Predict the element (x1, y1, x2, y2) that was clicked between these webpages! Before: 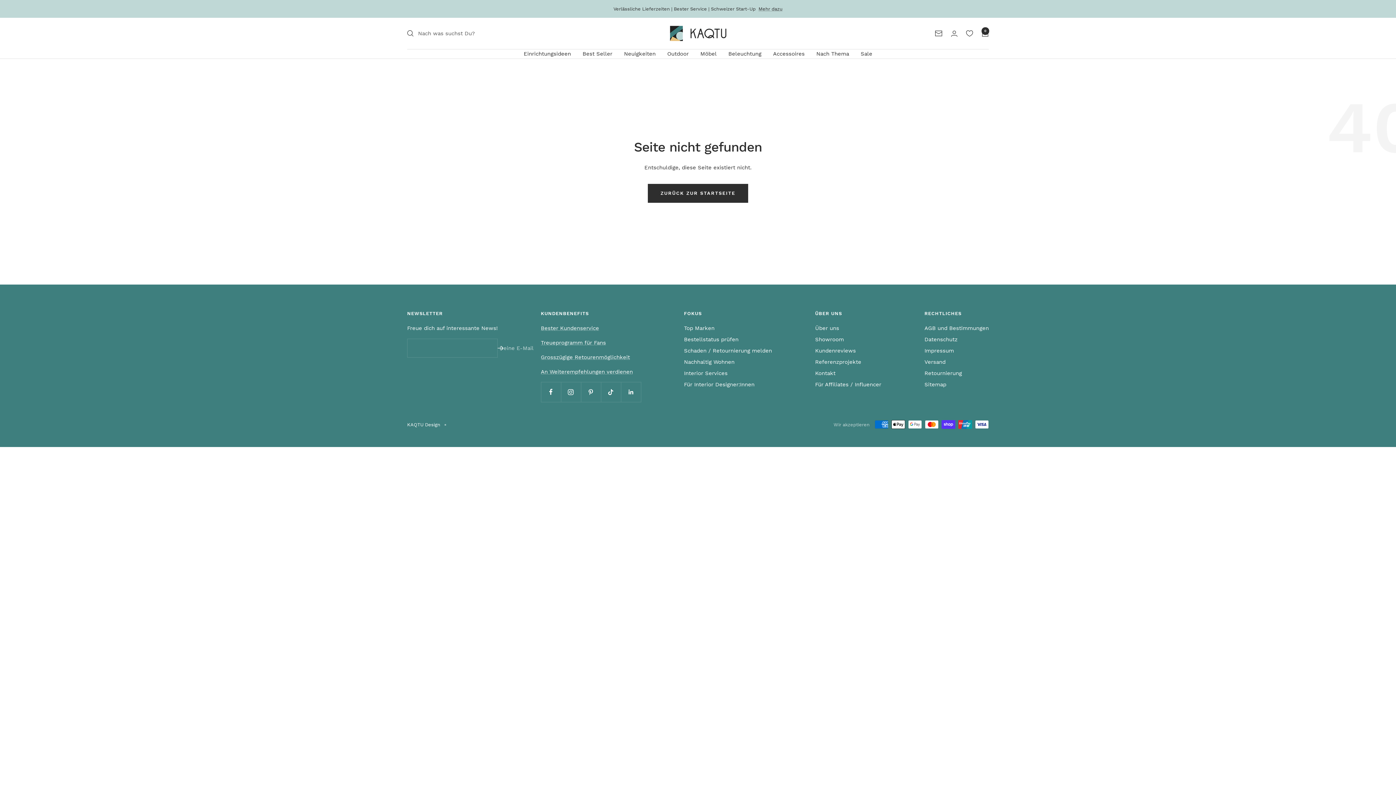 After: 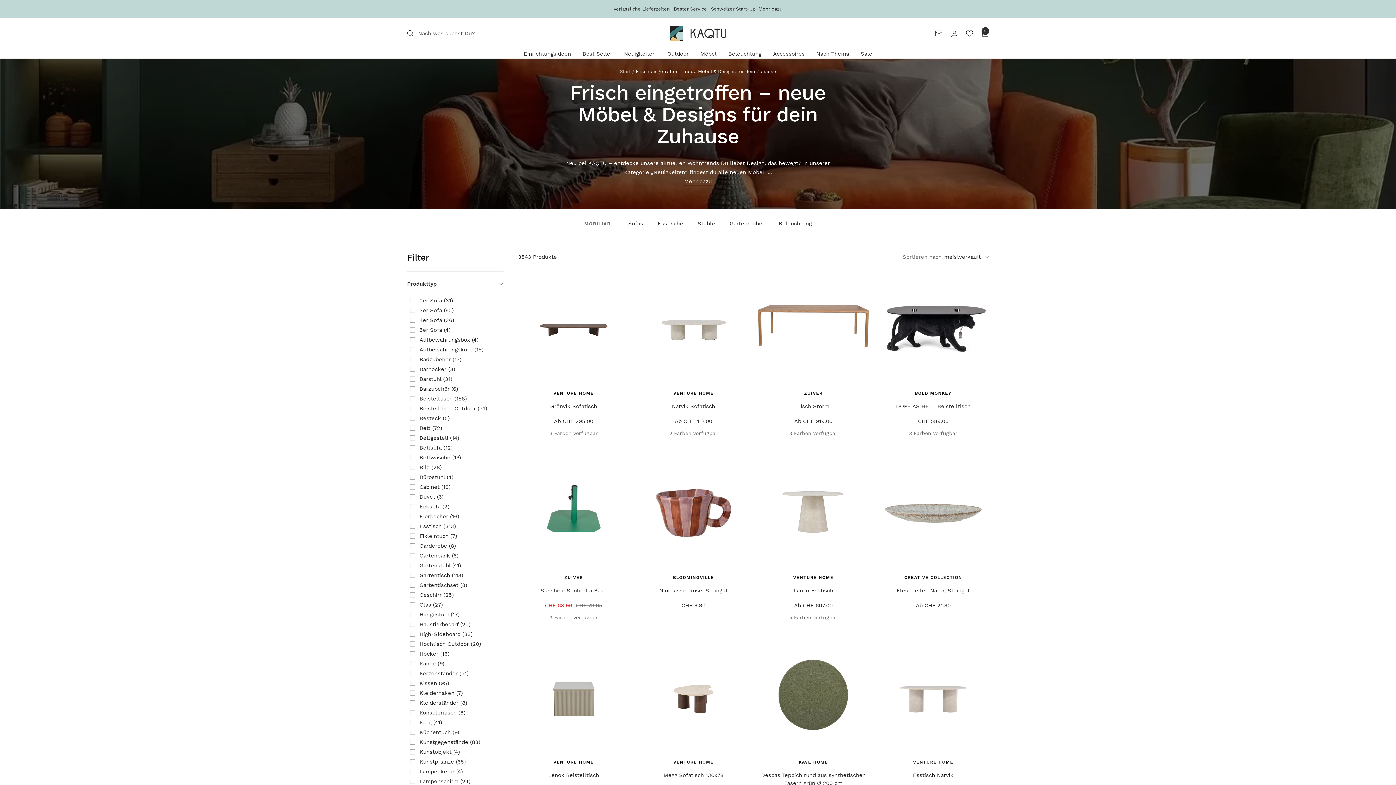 Action: bbox: (624, 49, 655, 58) label: Neuigkeiten